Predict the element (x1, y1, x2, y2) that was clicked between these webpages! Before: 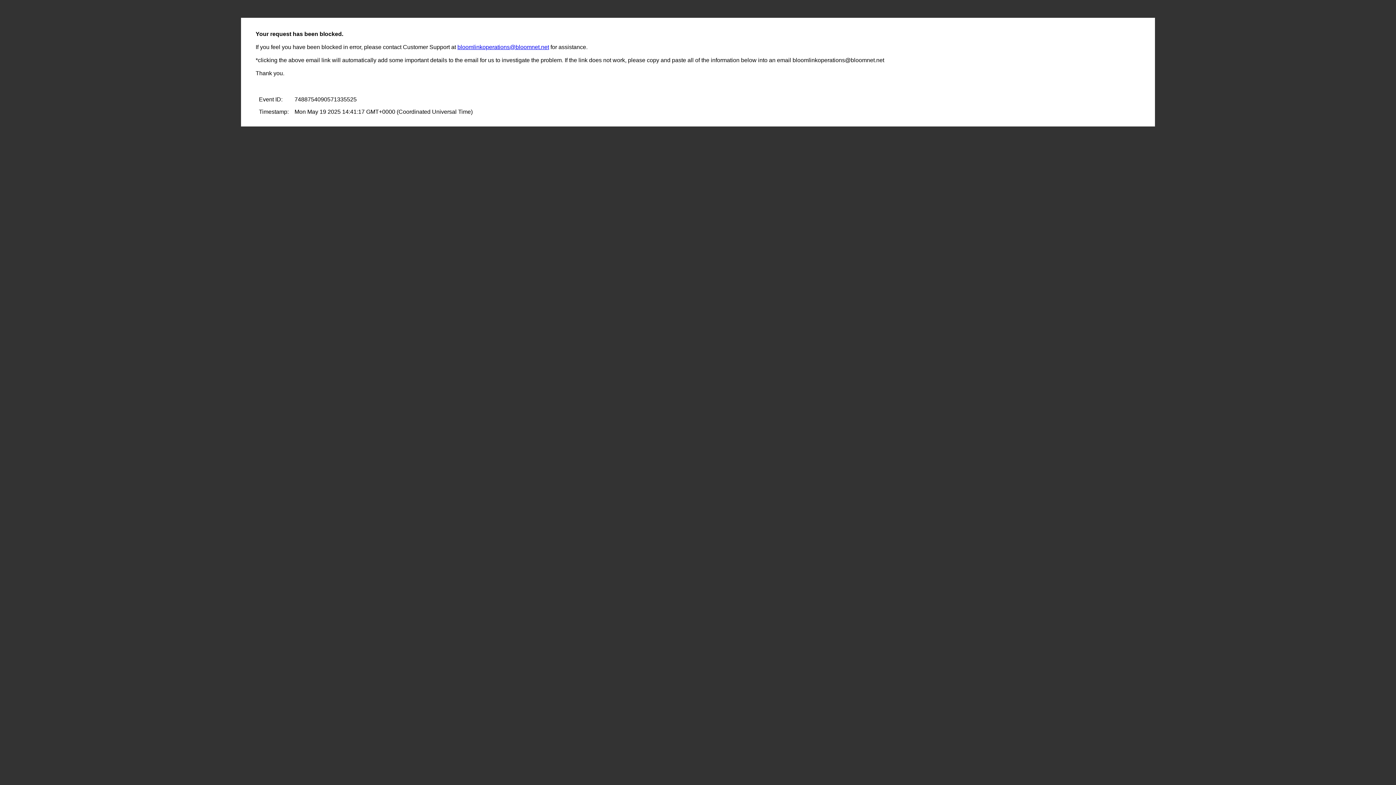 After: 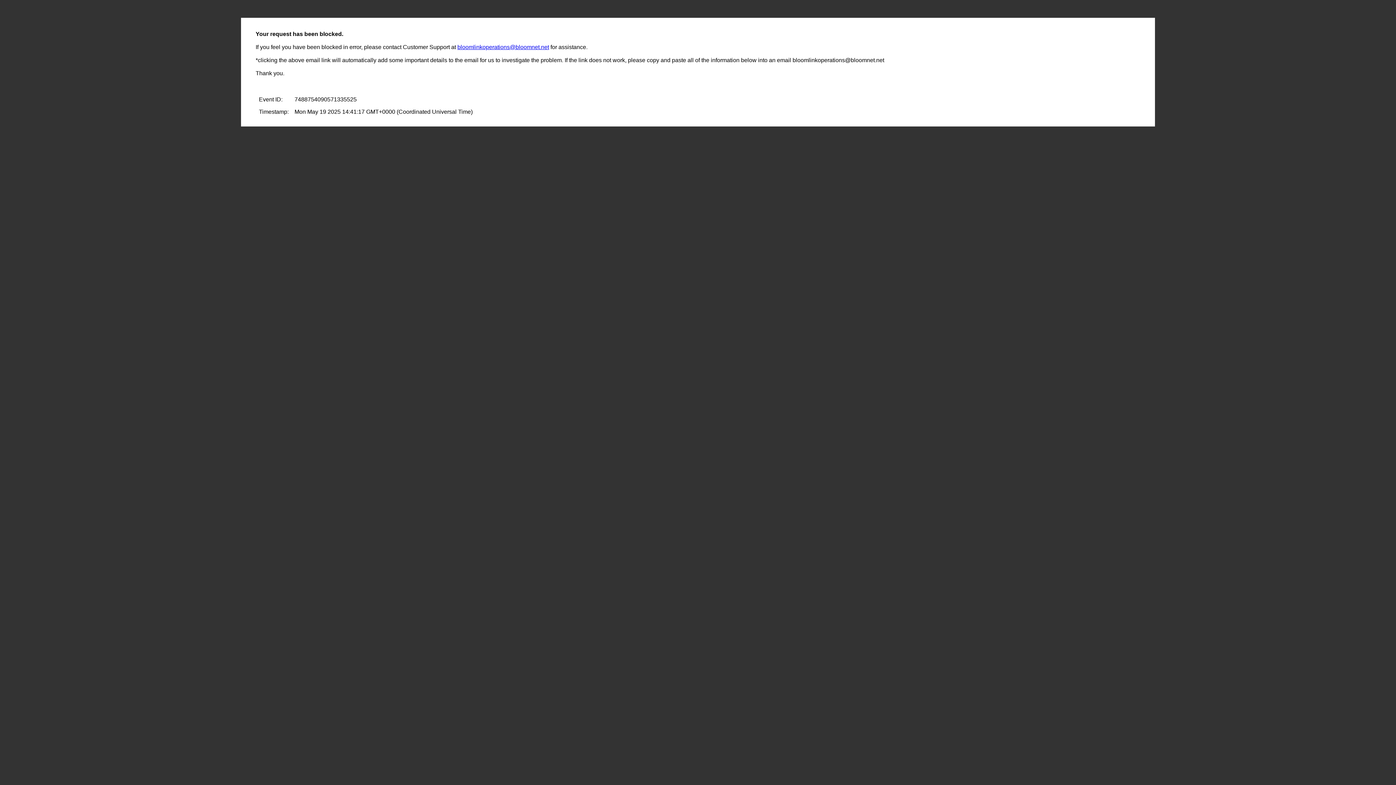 Action: label: bloomlinkoperations@bloomnet.net bbox: (457, 44, 549, 50)